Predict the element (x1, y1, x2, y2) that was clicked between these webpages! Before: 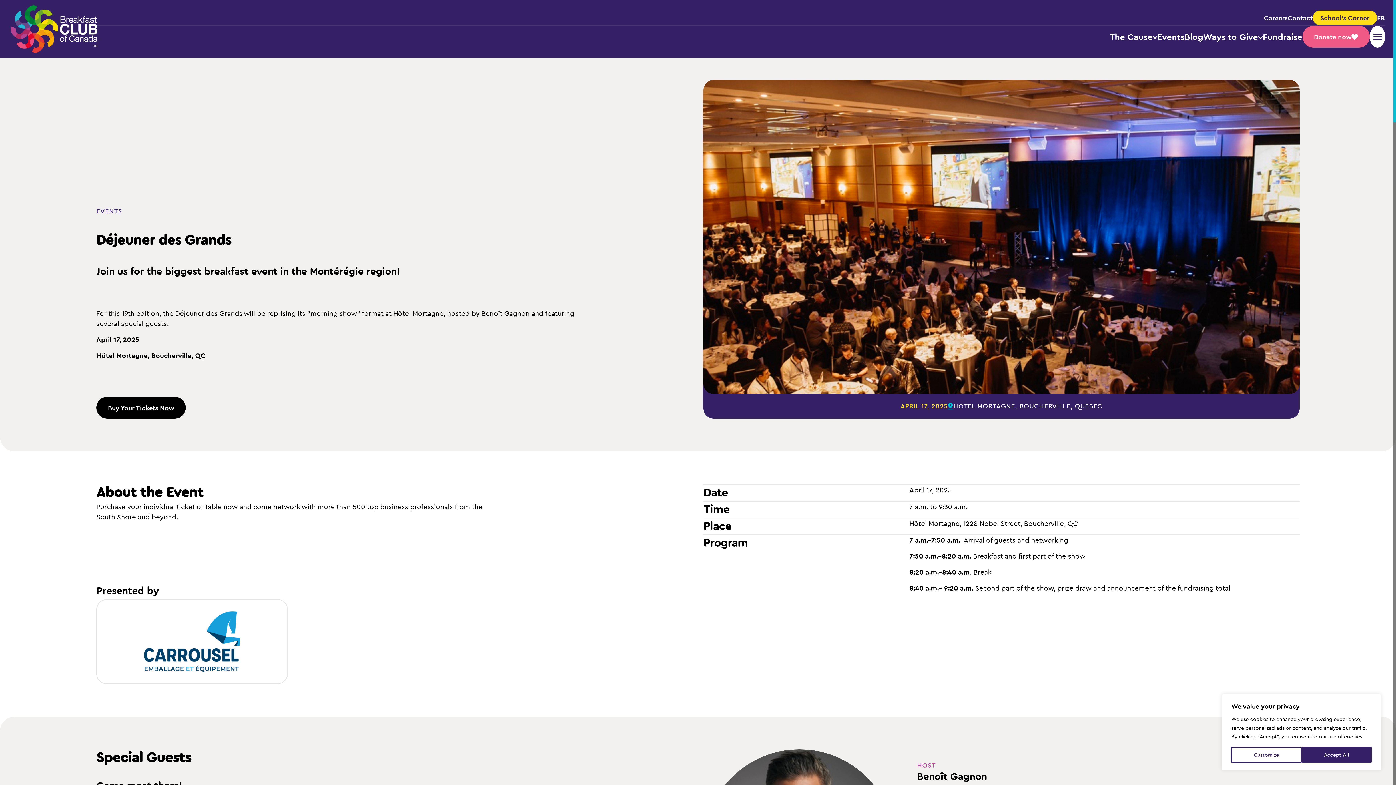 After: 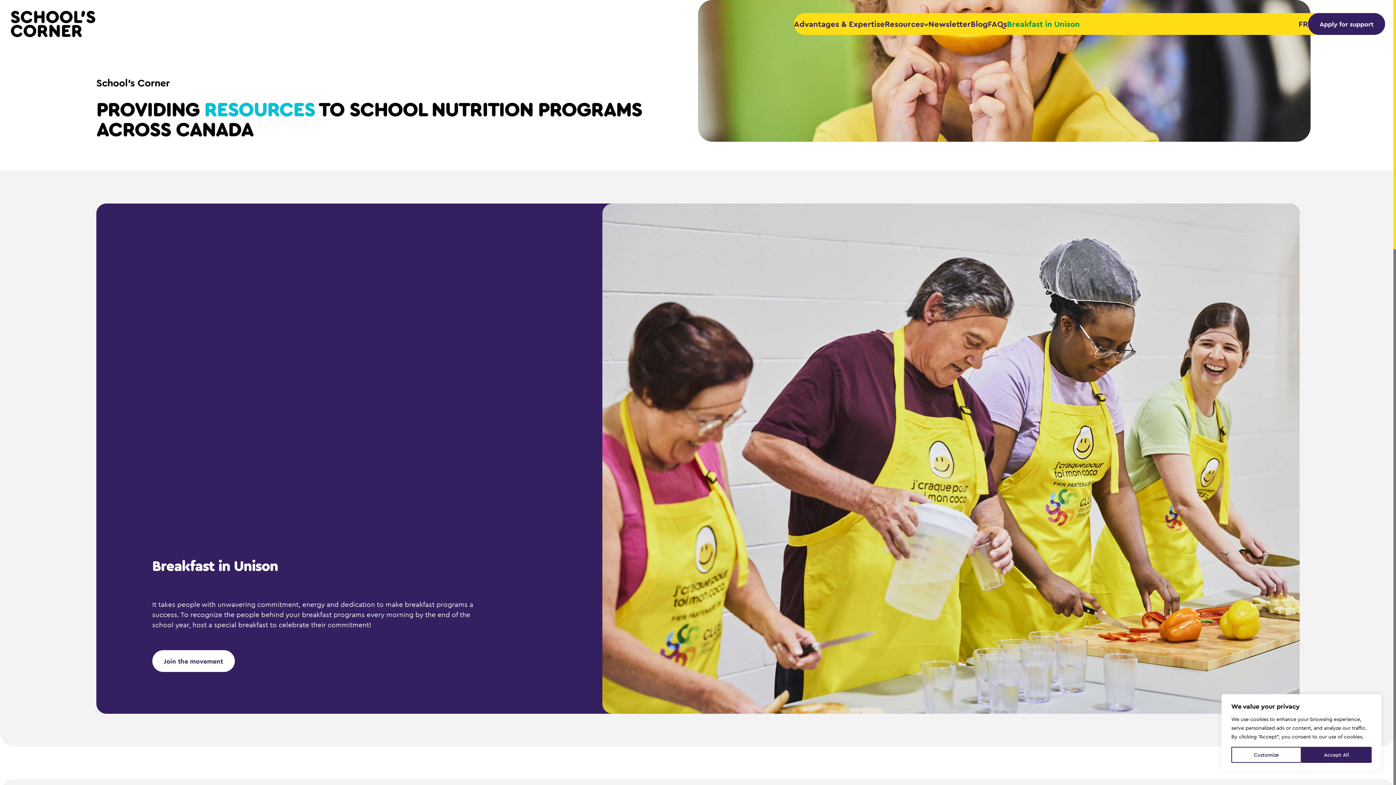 Action: bbox: (1313, 10, 1377, 25) label: School’s Corner
School’s Corner